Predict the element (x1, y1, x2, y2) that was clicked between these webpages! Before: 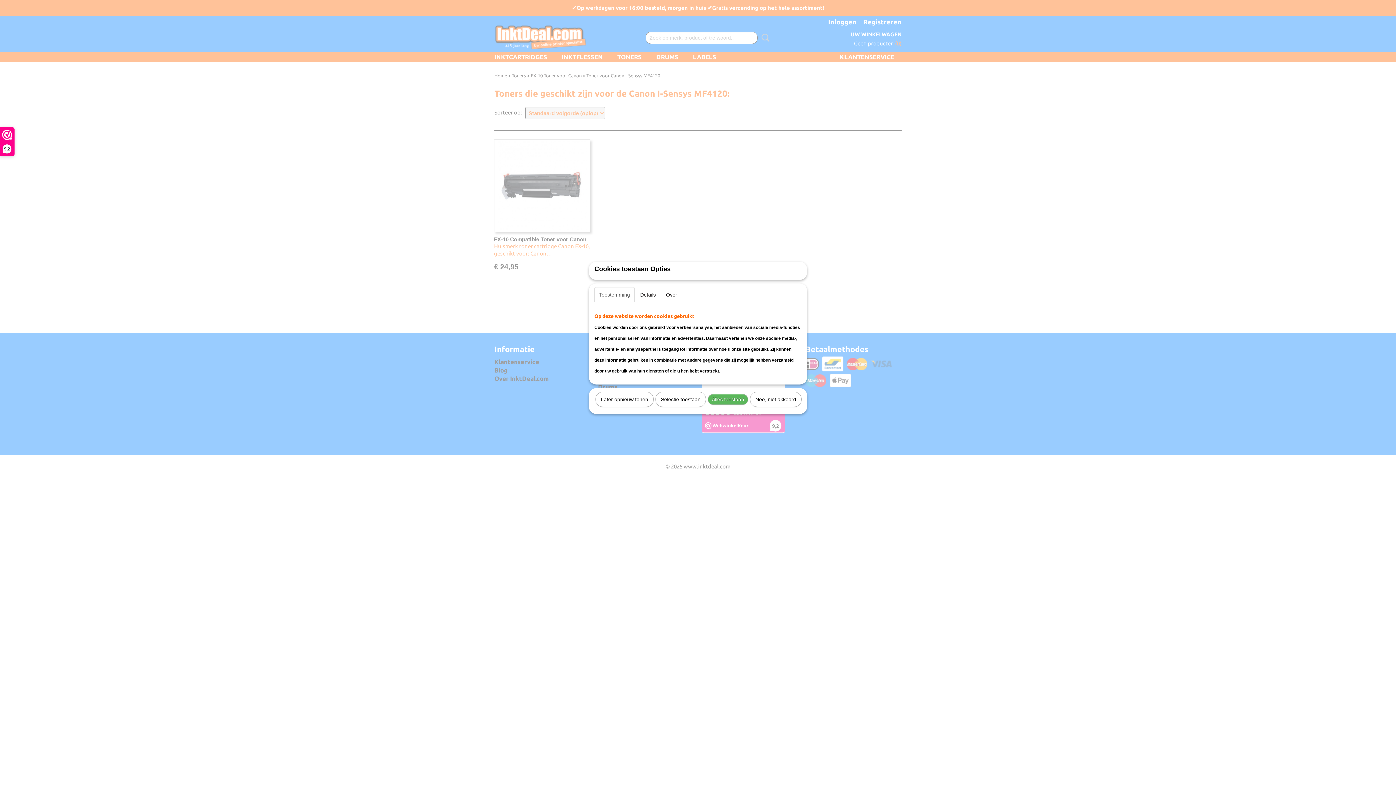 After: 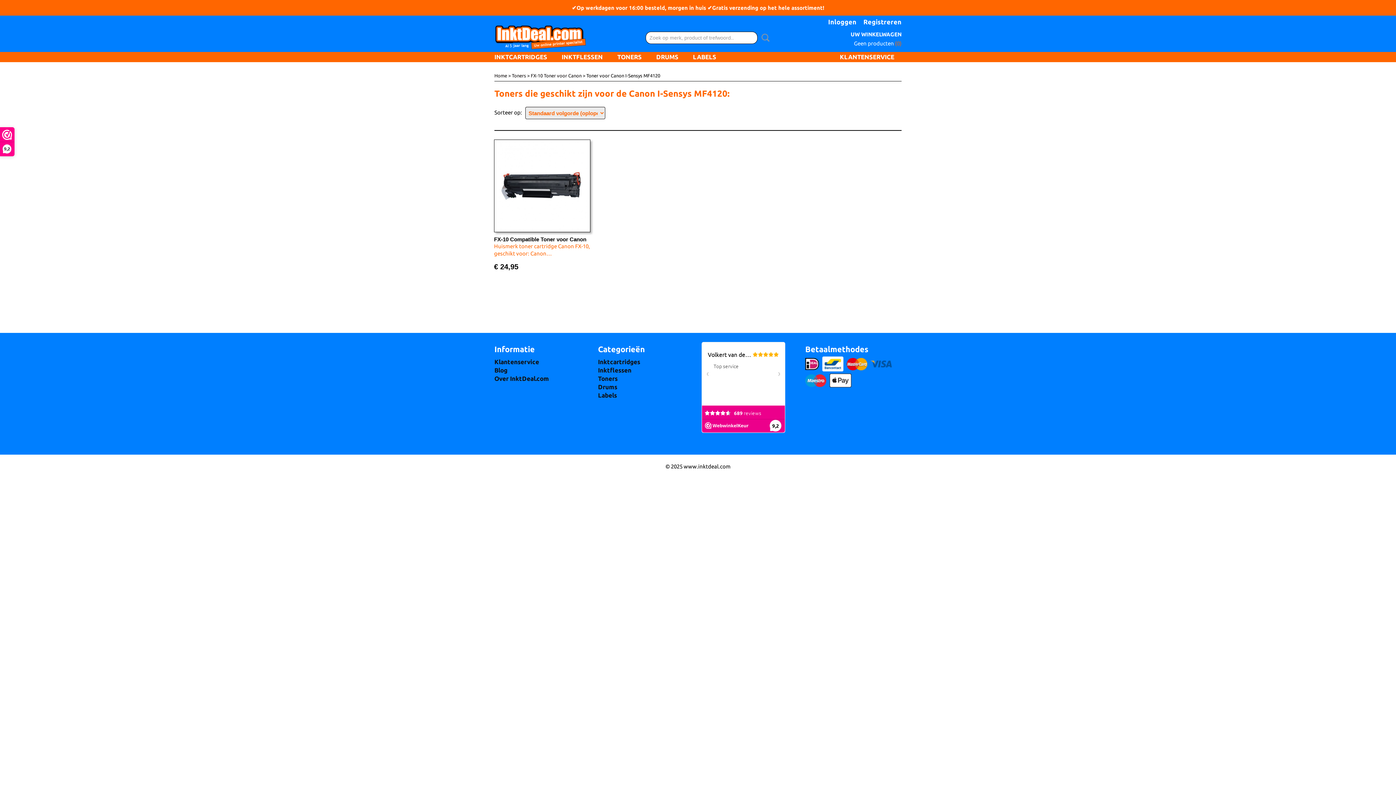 Action: label: Later opnieuw tonen bbox: (595, 392, 653, 407)